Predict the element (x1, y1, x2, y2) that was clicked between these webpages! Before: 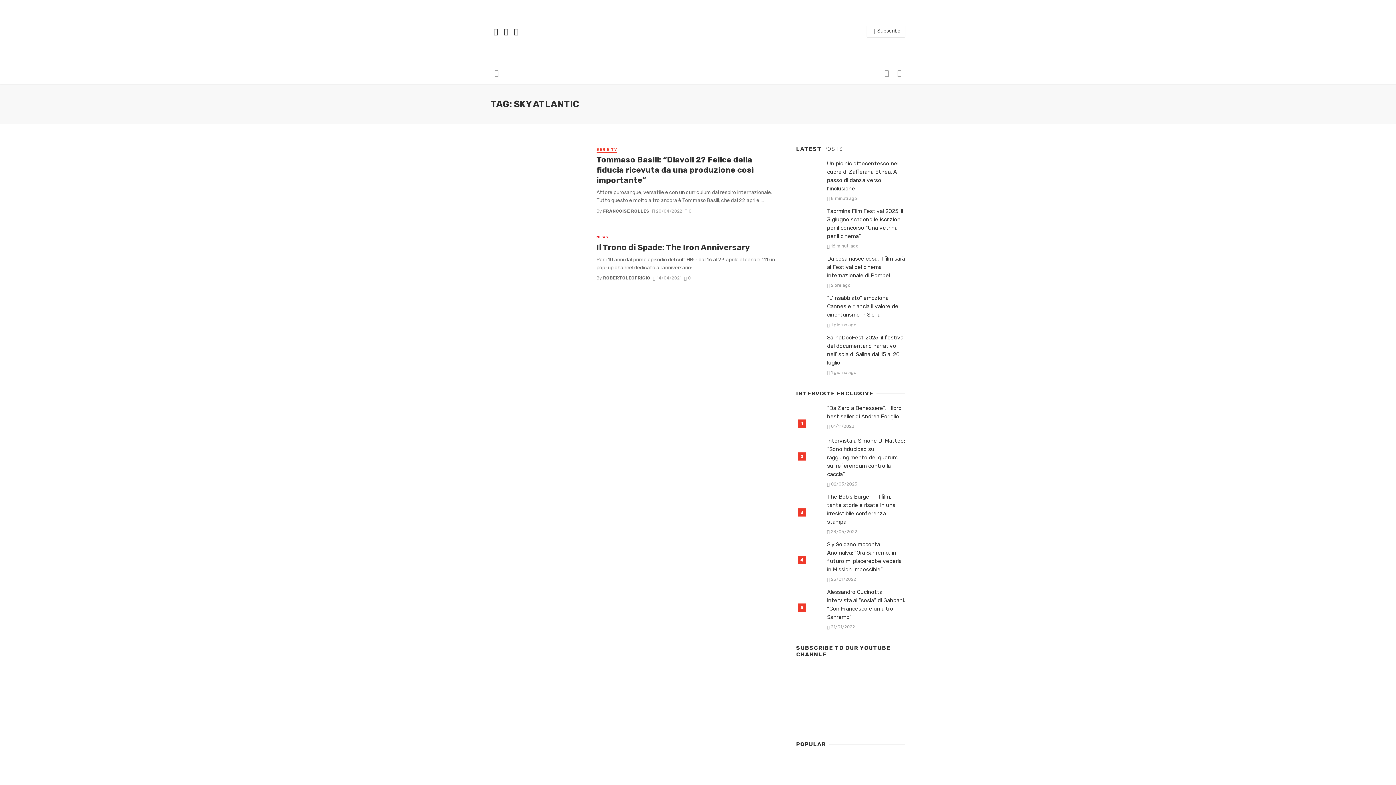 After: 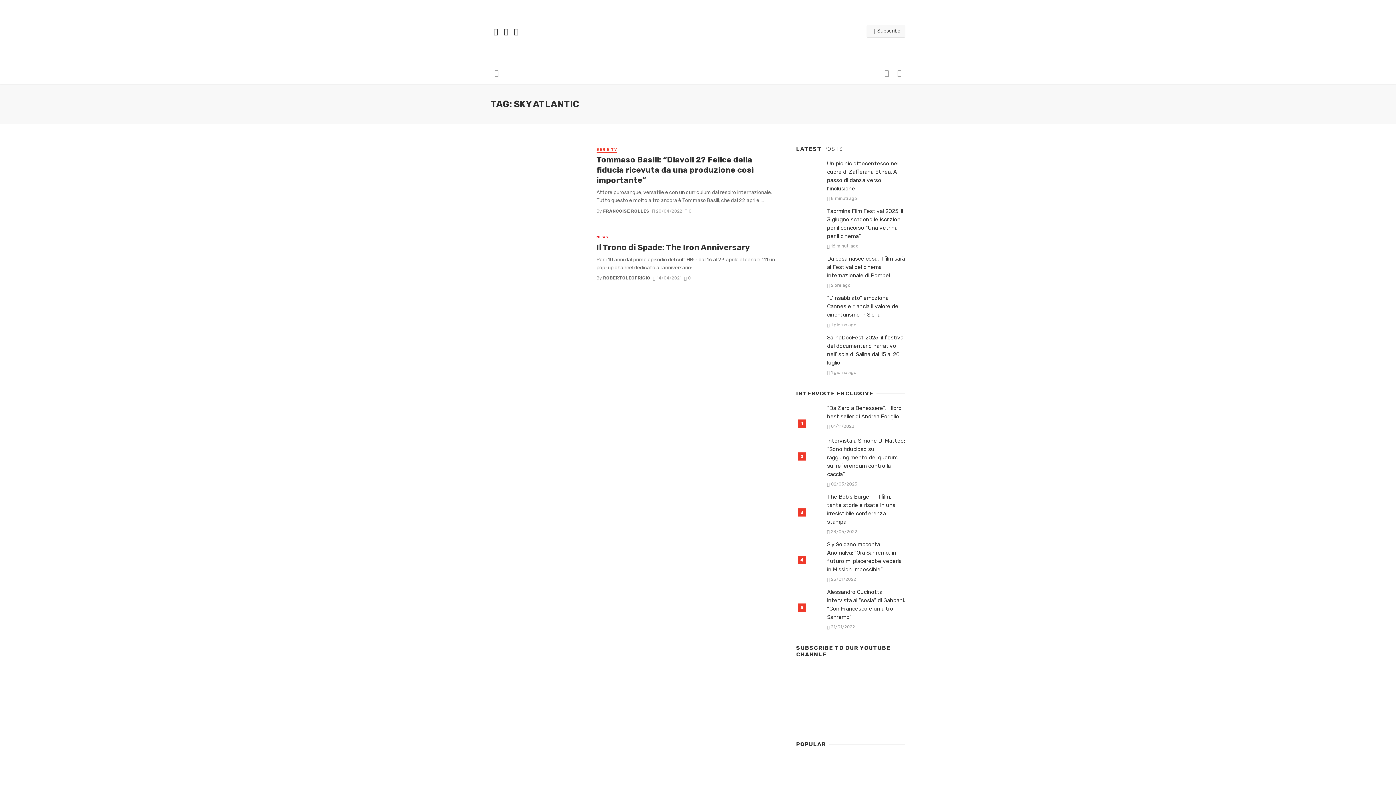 Action: label: Subscribe bbox: (866, 24, 905, 37)